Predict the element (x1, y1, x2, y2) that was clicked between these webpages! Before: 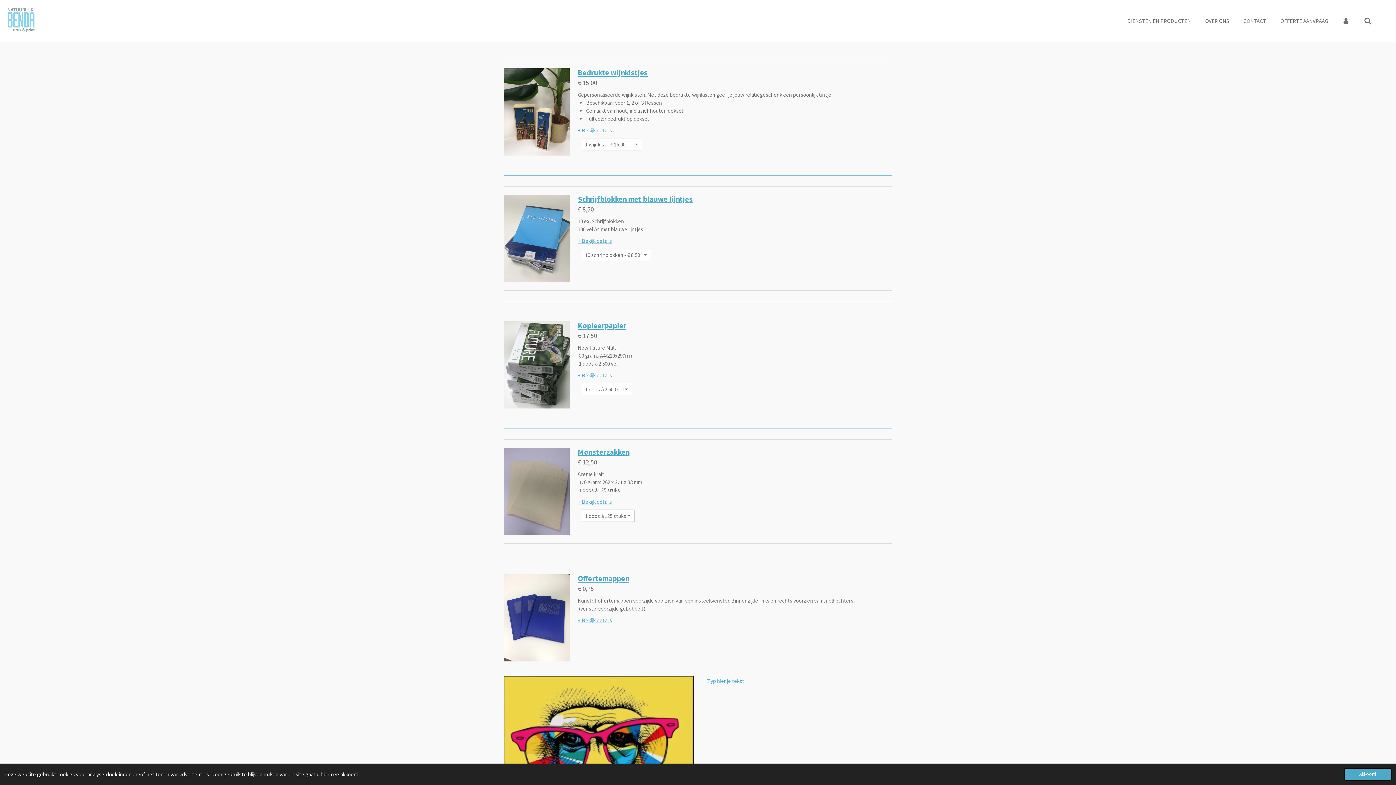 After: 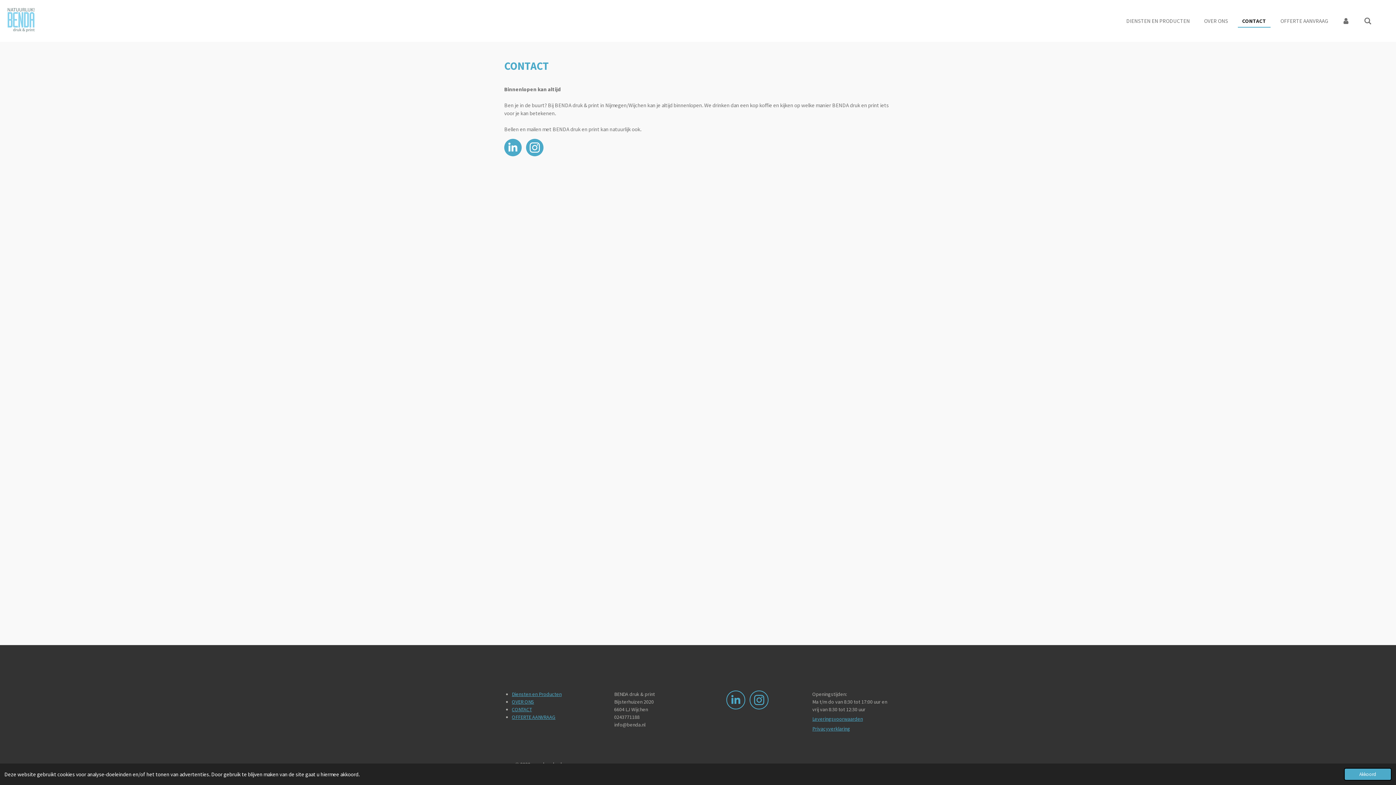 Action: bbox: (1239, 15, 1270, 26) label: CONTACT